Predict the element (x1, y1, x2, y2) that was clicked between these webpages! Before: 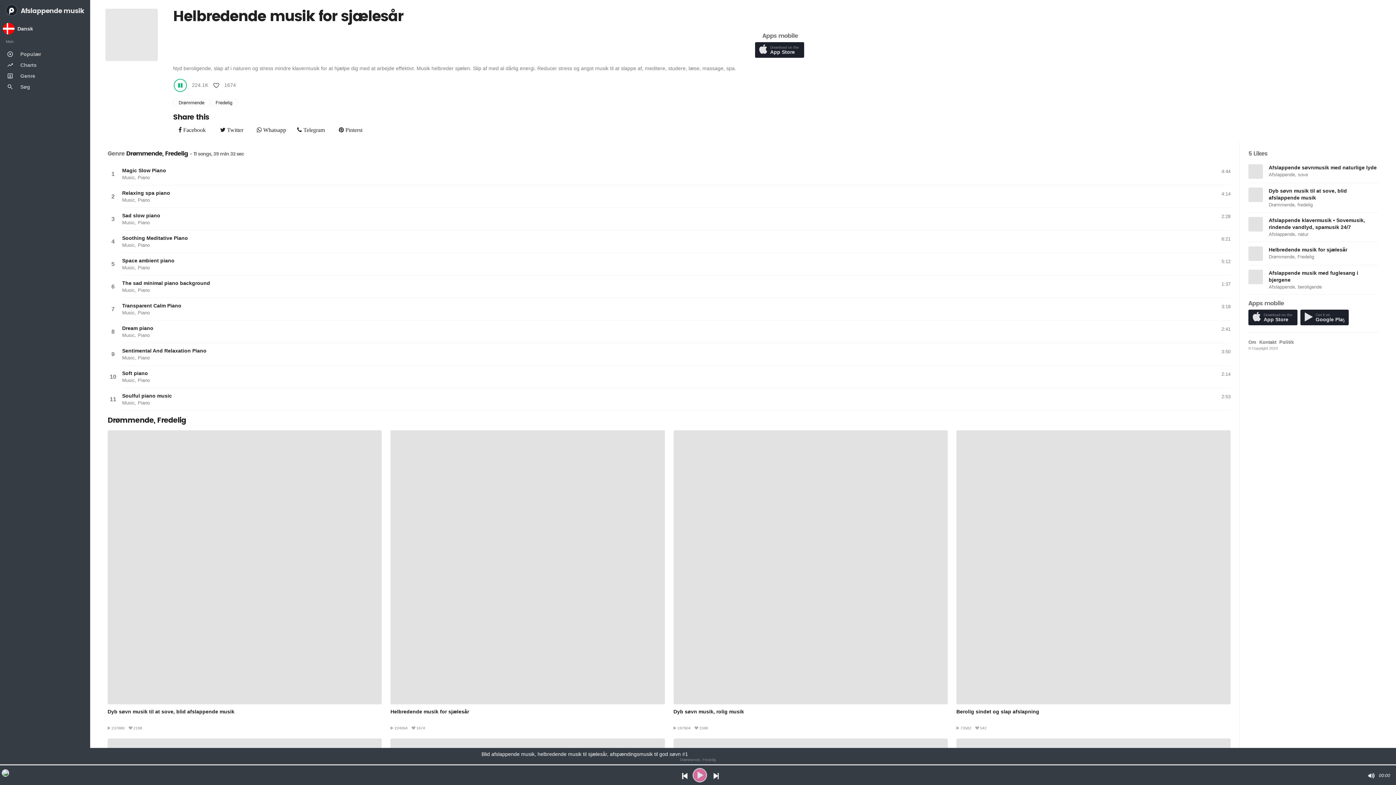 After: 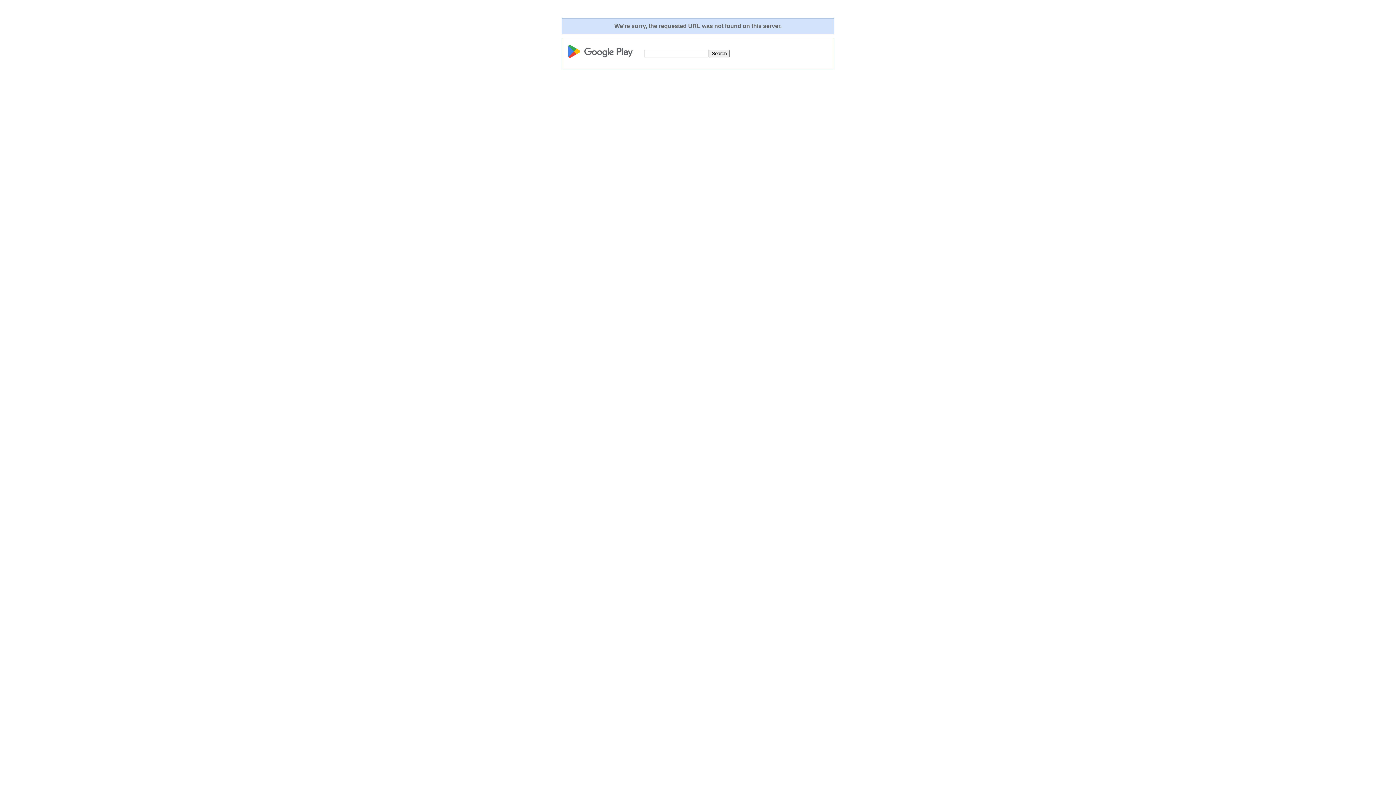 Action: label: Get it on
Google Play bbox: (1300, 309, 1349, 325)